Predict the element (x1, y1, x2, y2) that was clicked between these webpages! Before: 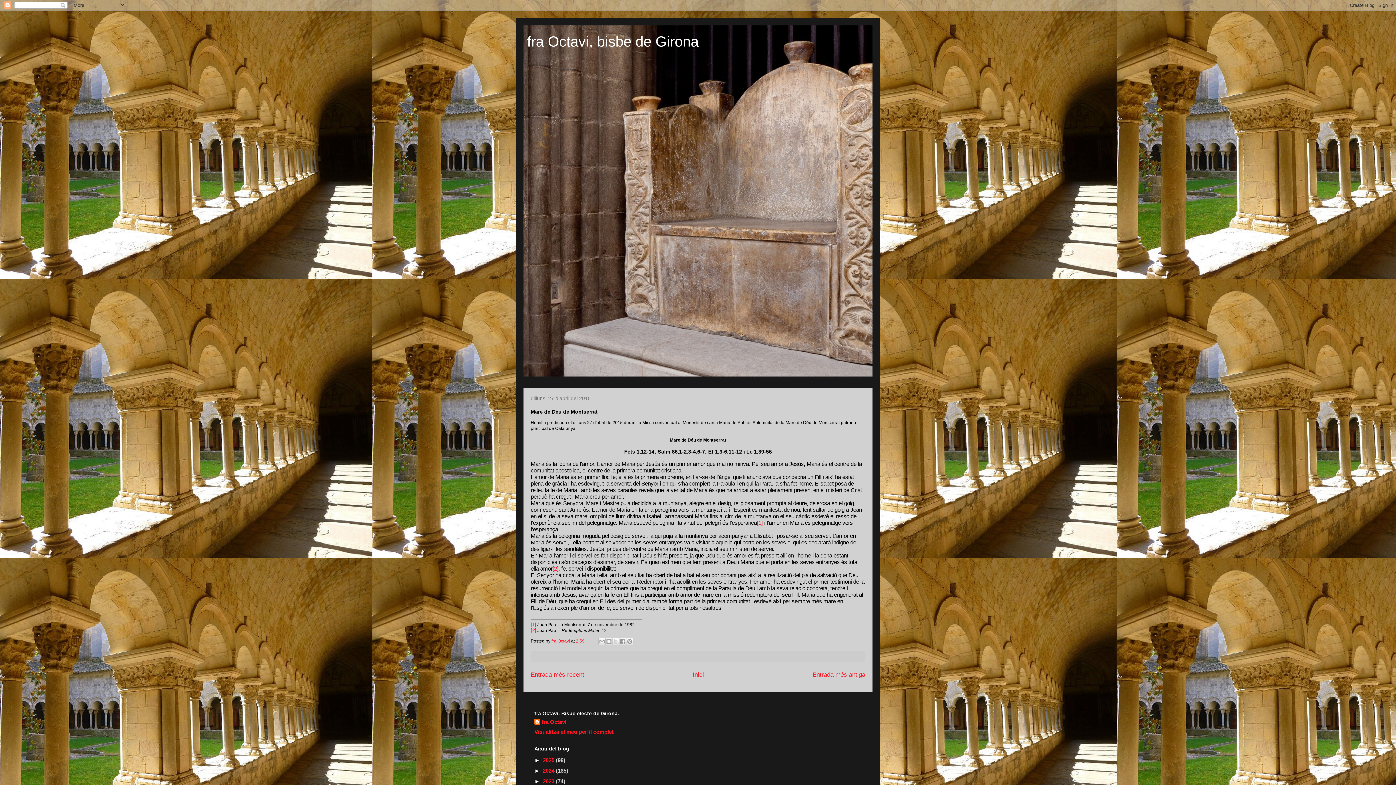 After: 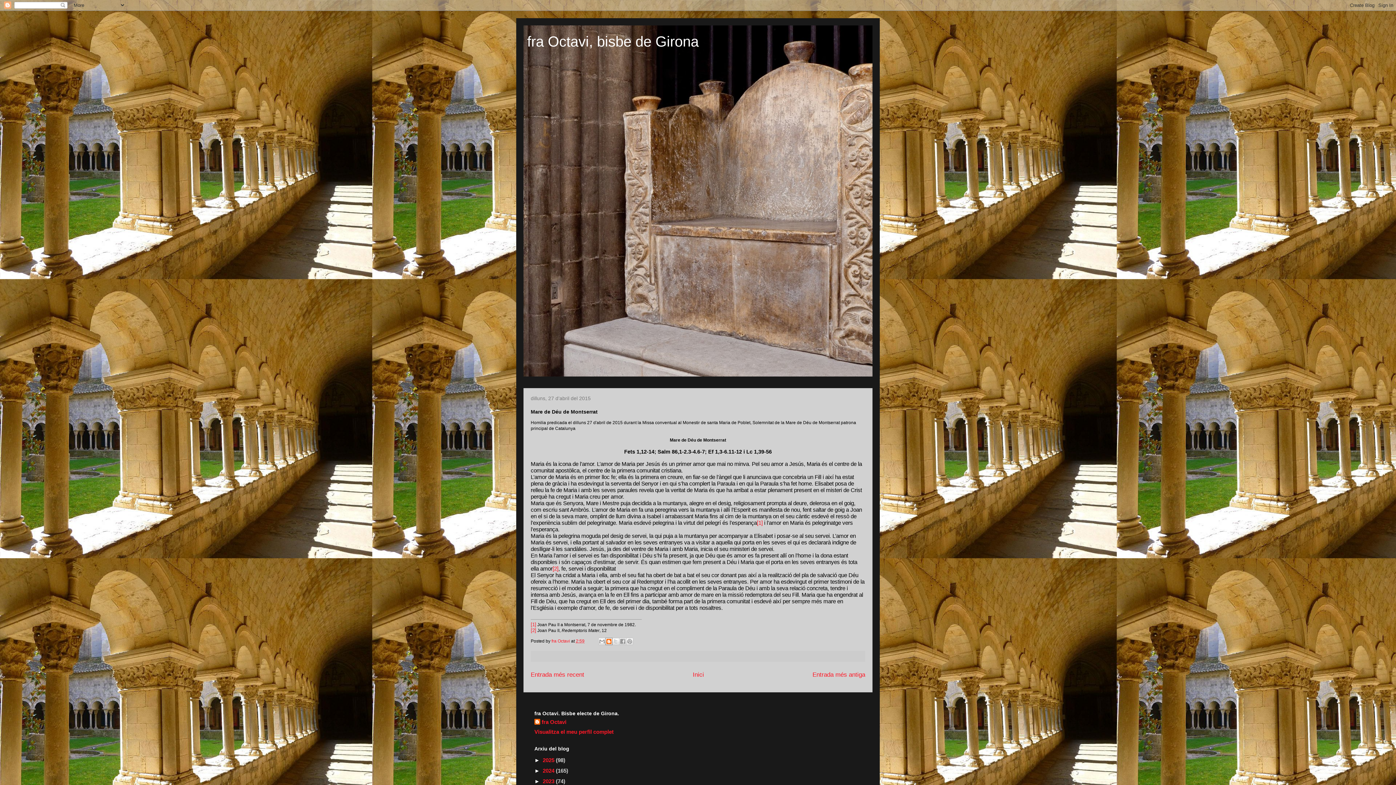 Action: bbox: (605, 638, 612, 645) label: BlogThis!